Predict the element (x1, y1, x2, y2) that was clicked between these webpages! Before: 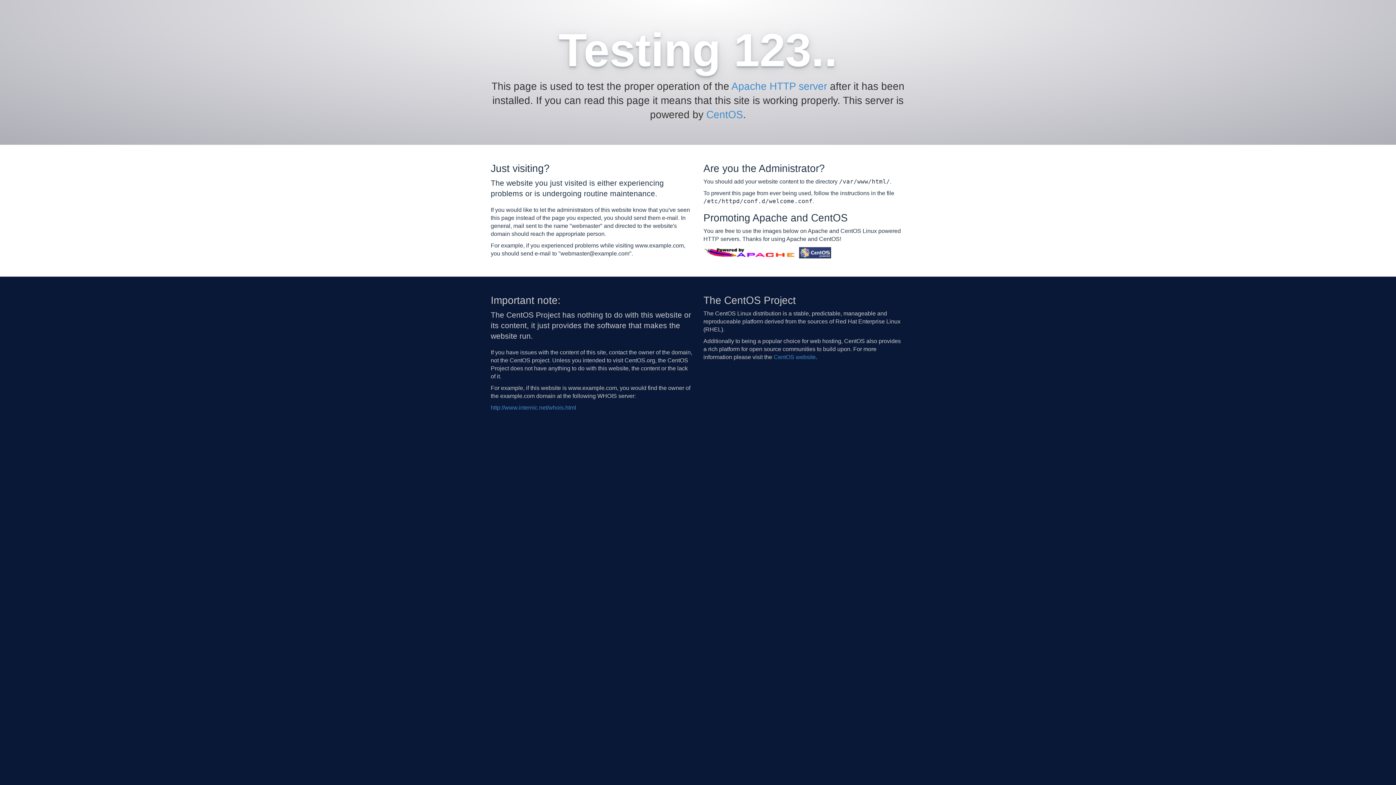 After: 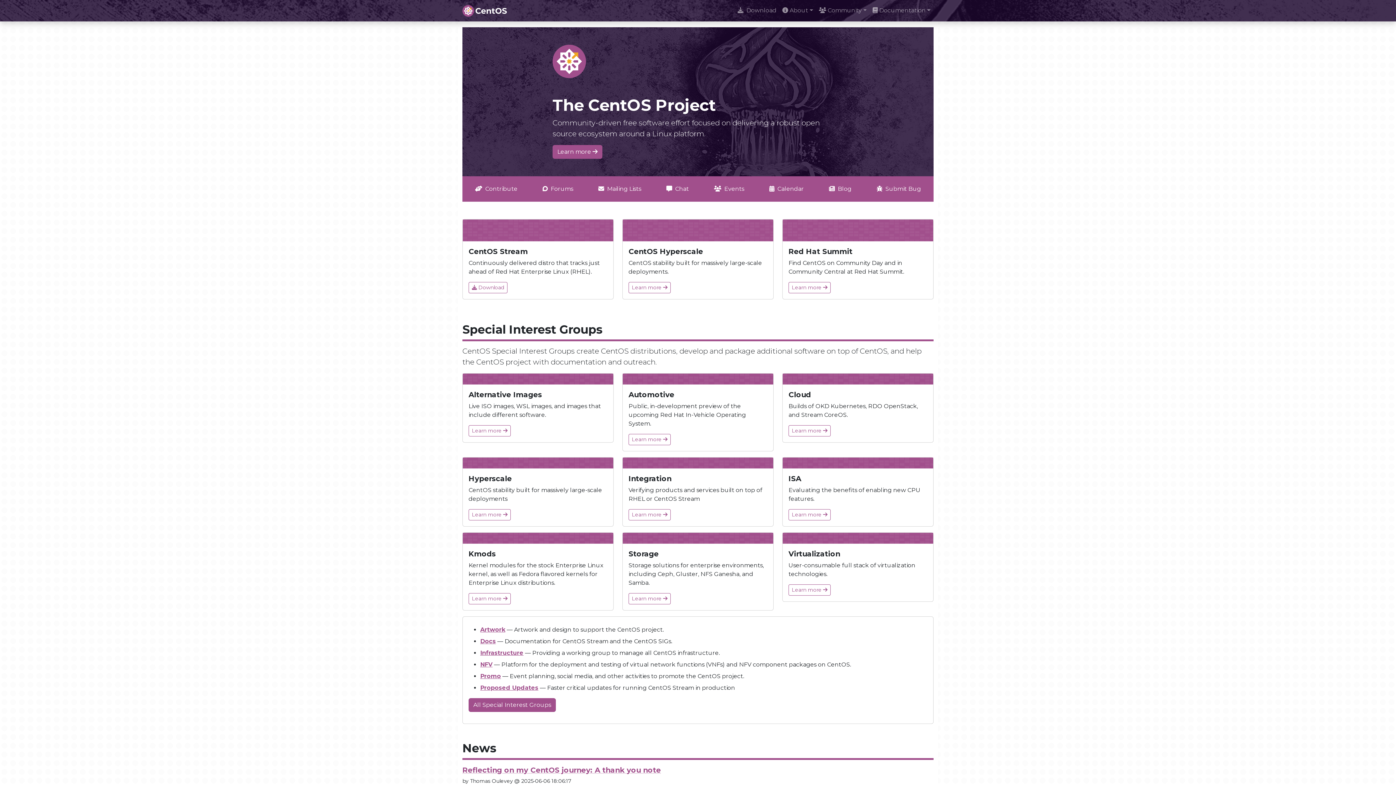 Action: bbox: (799, 249, 831, 255)